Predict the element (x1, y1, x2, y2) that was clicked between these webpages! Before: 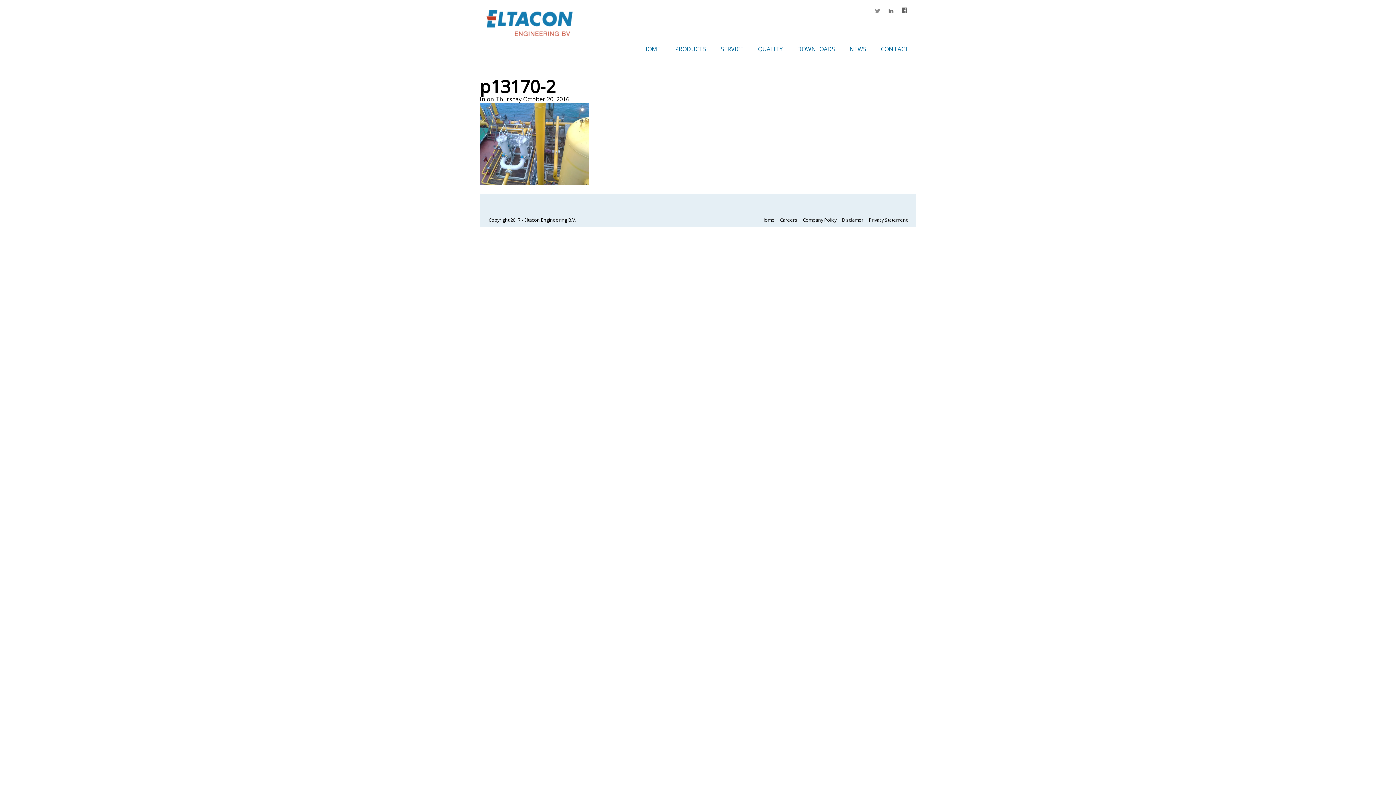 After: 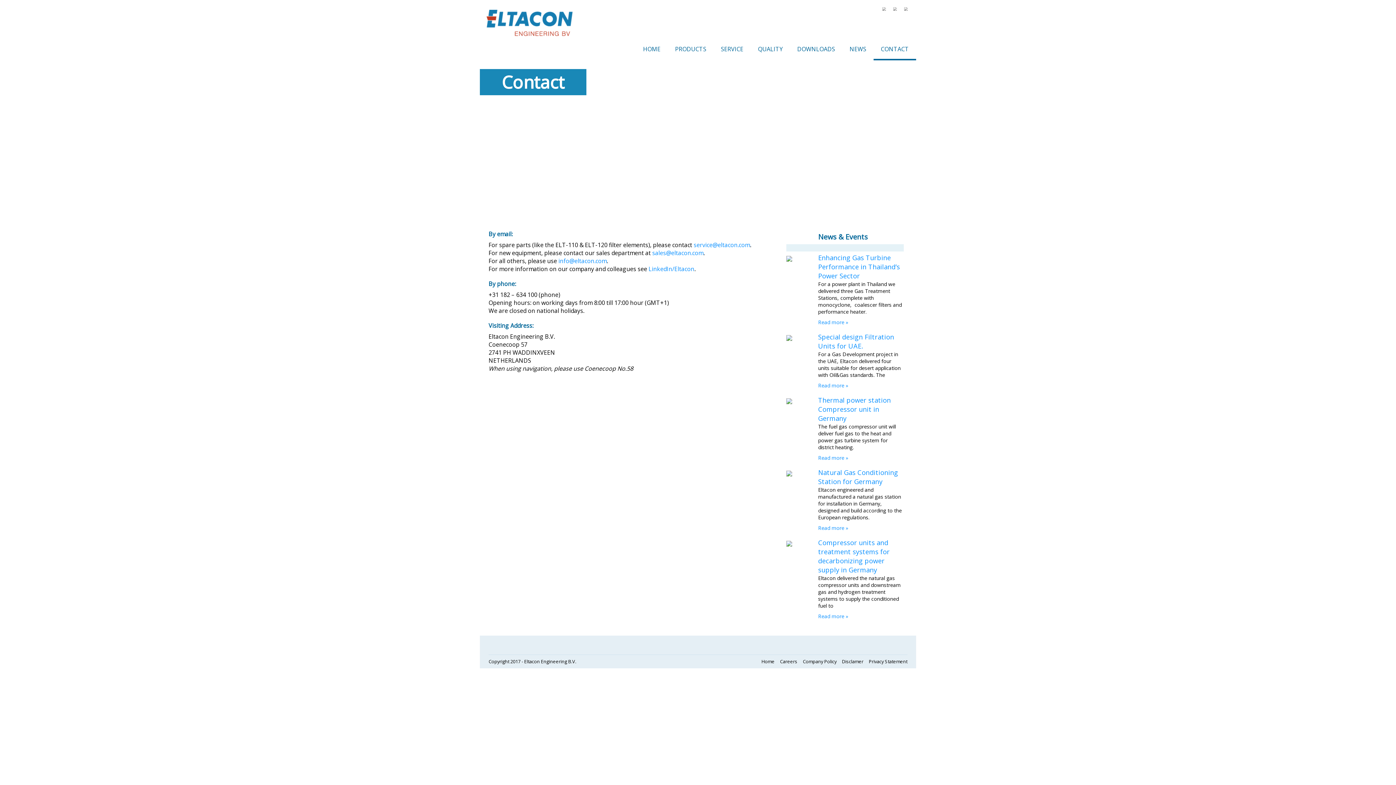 Action: bbox: (873, 37, 916, 60) label: CONTACT